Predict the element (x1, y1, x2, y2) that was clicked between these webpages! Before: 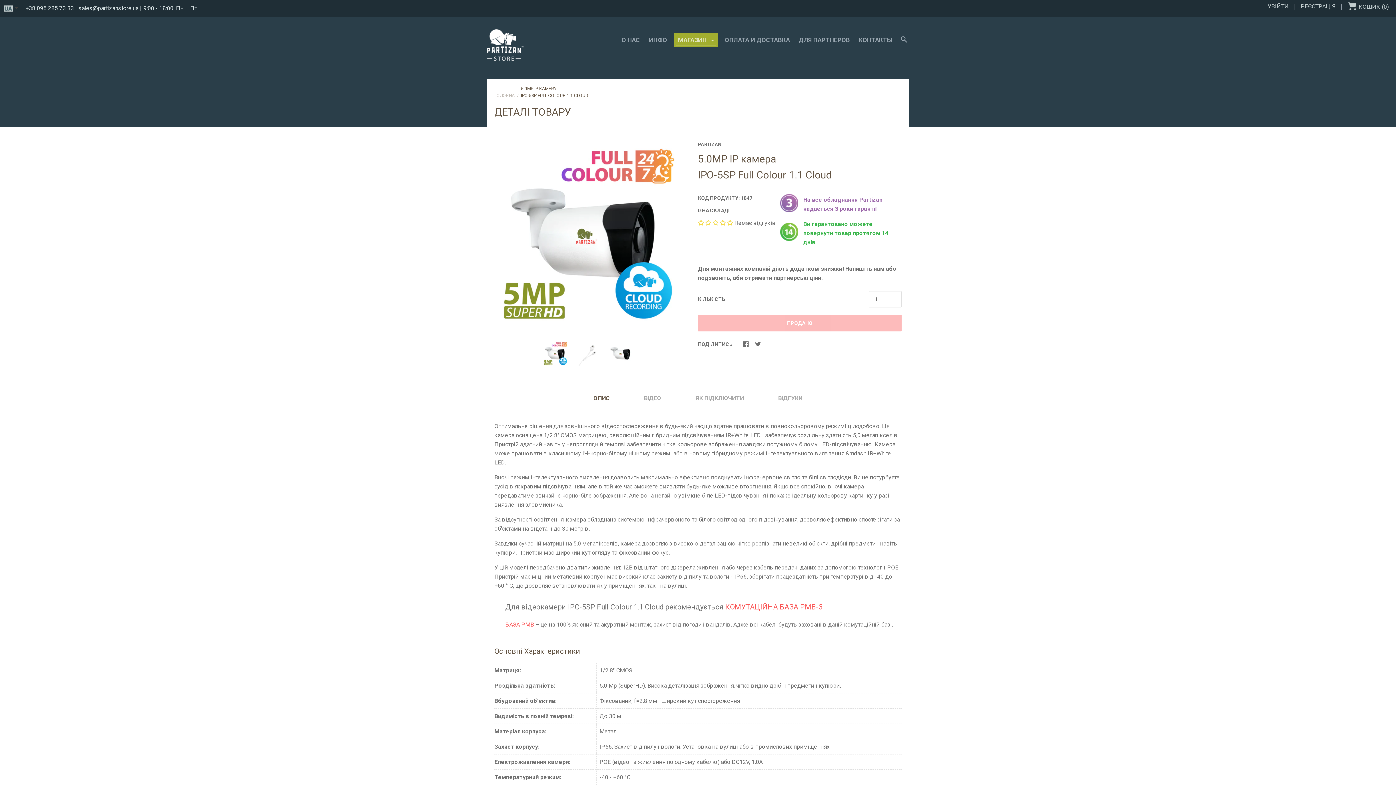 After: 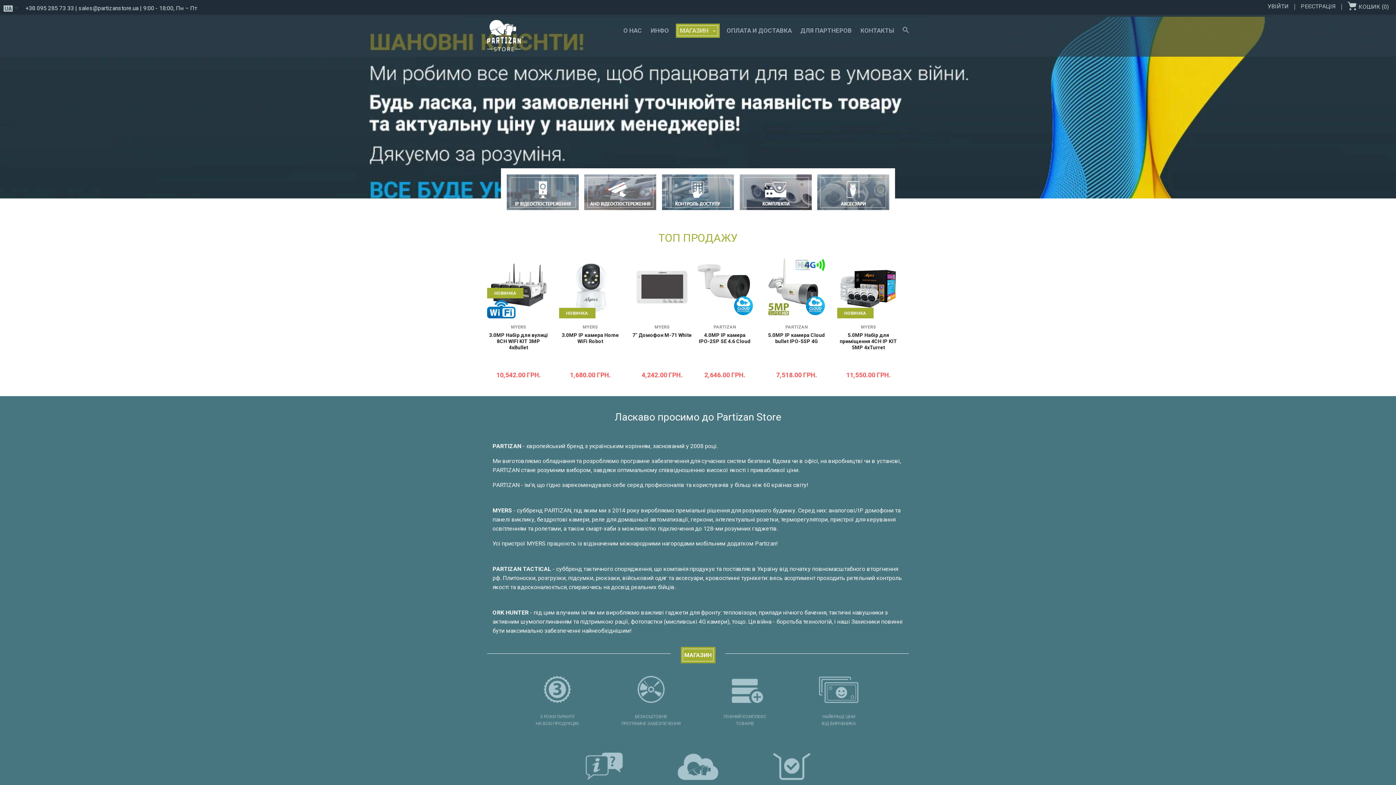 Action: bbox: (487, 41, 523, 48)